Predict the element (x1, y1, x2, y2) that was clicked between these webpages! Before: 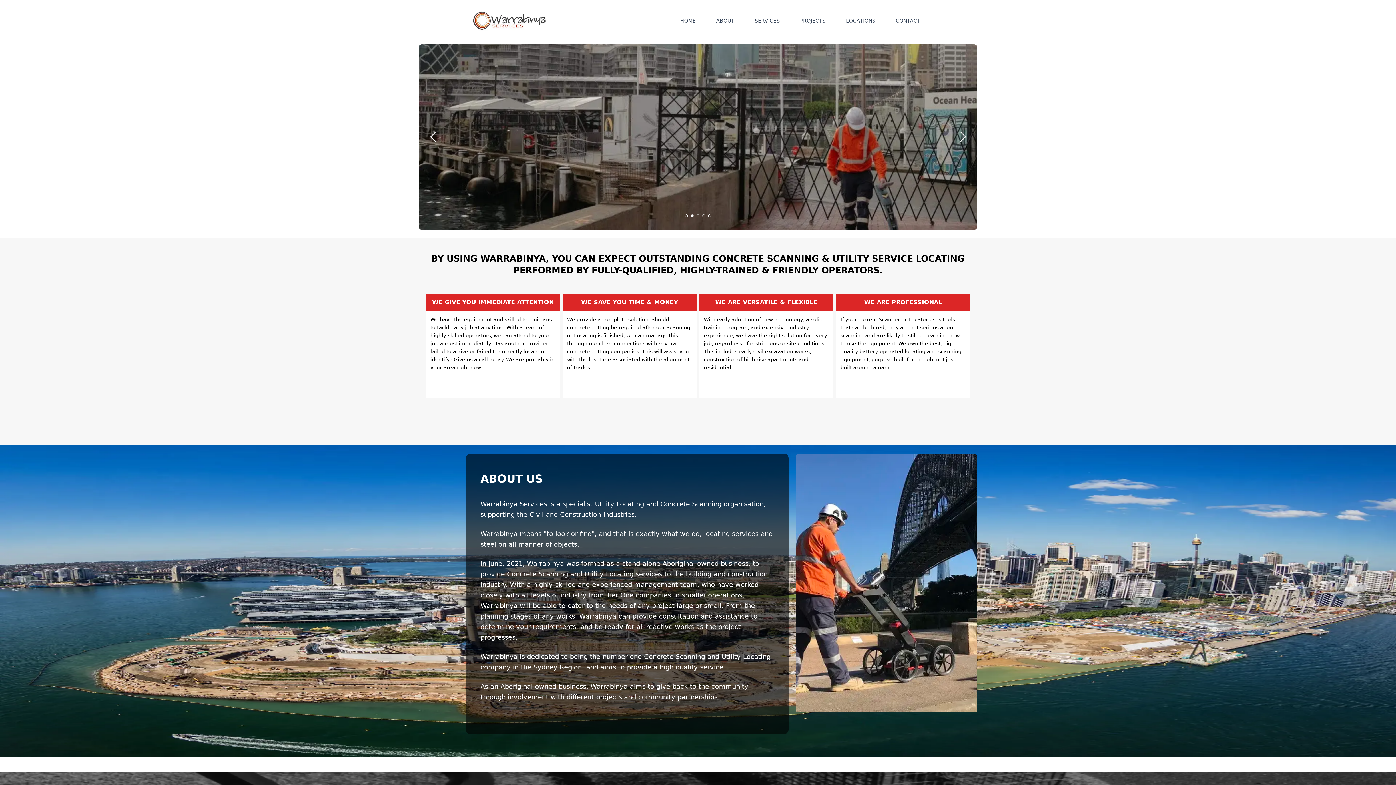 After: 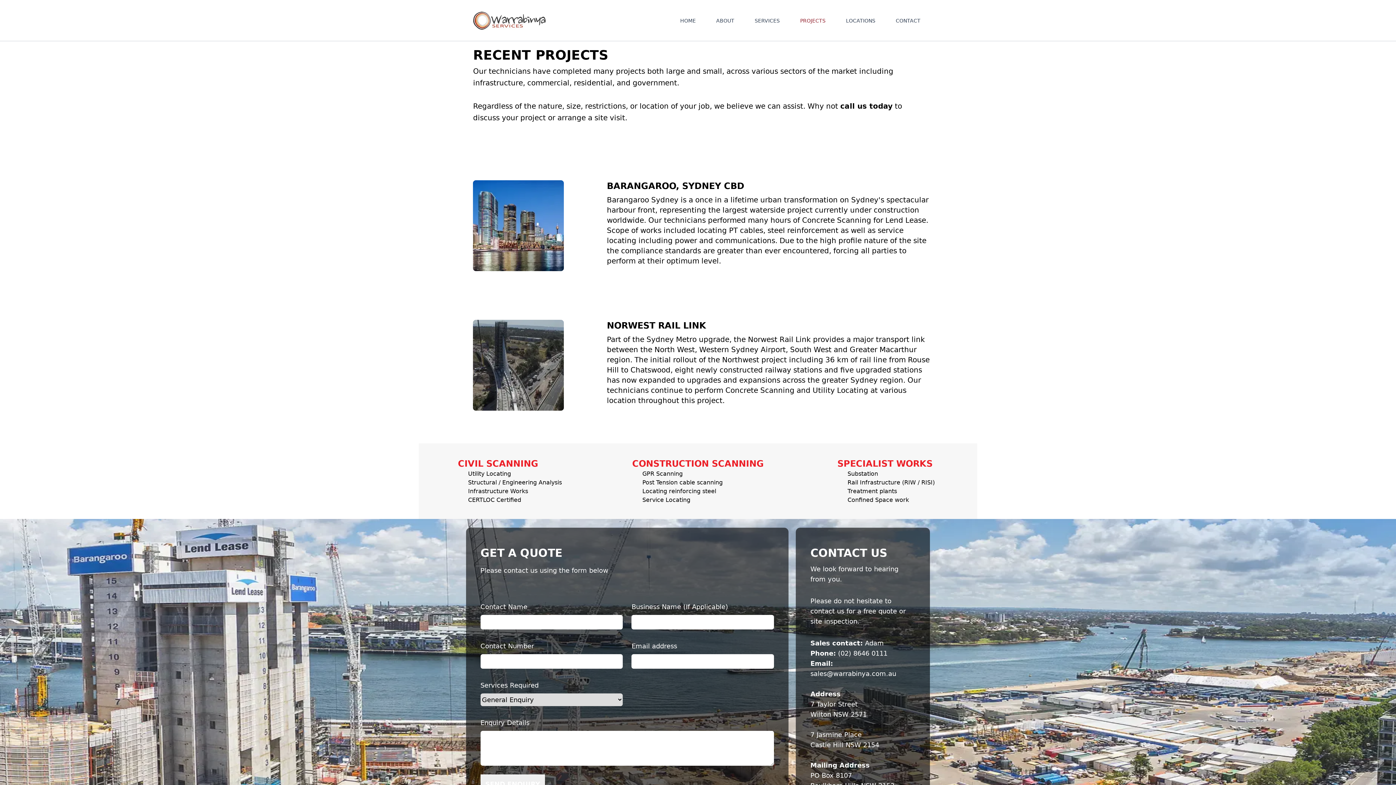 Action: bbox: (796, 15, 830, 25) label: PROJECTS